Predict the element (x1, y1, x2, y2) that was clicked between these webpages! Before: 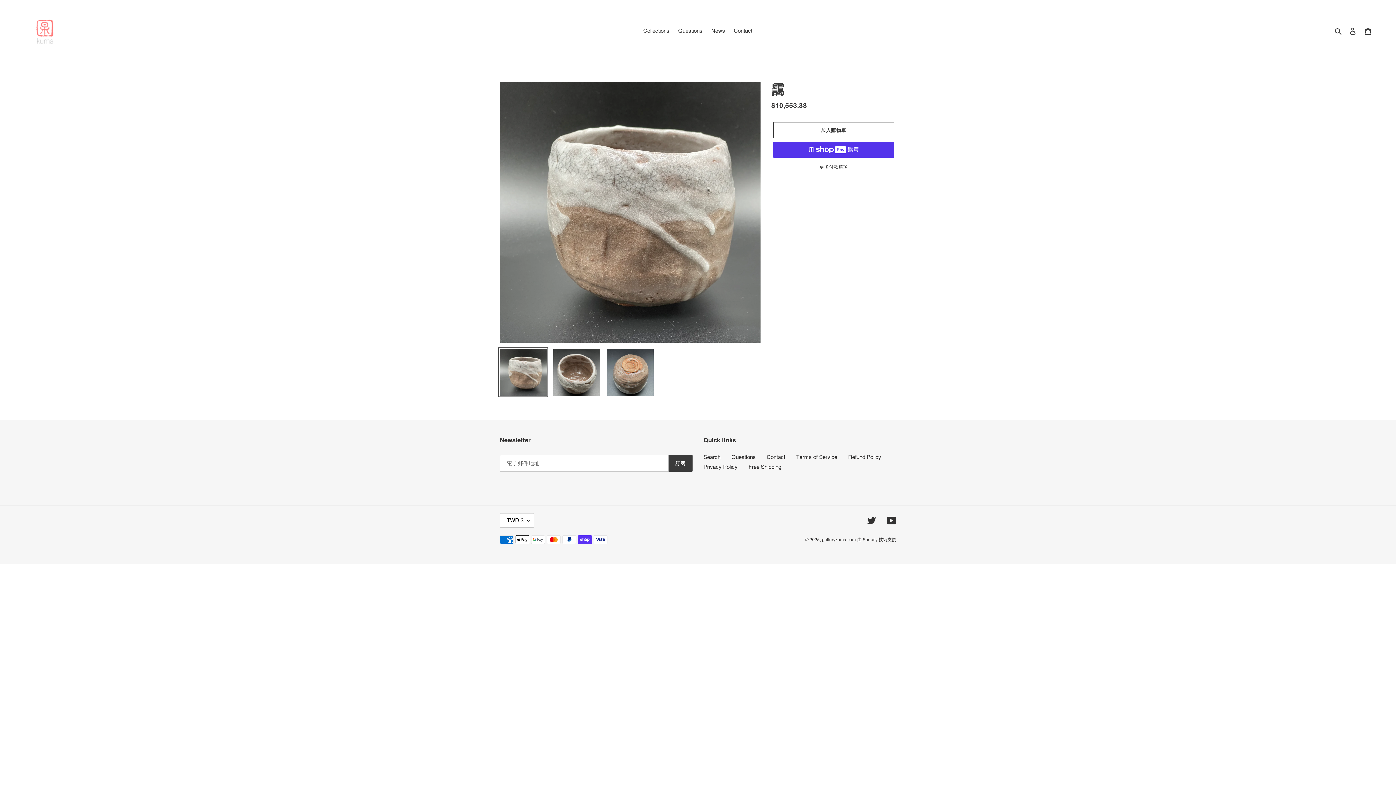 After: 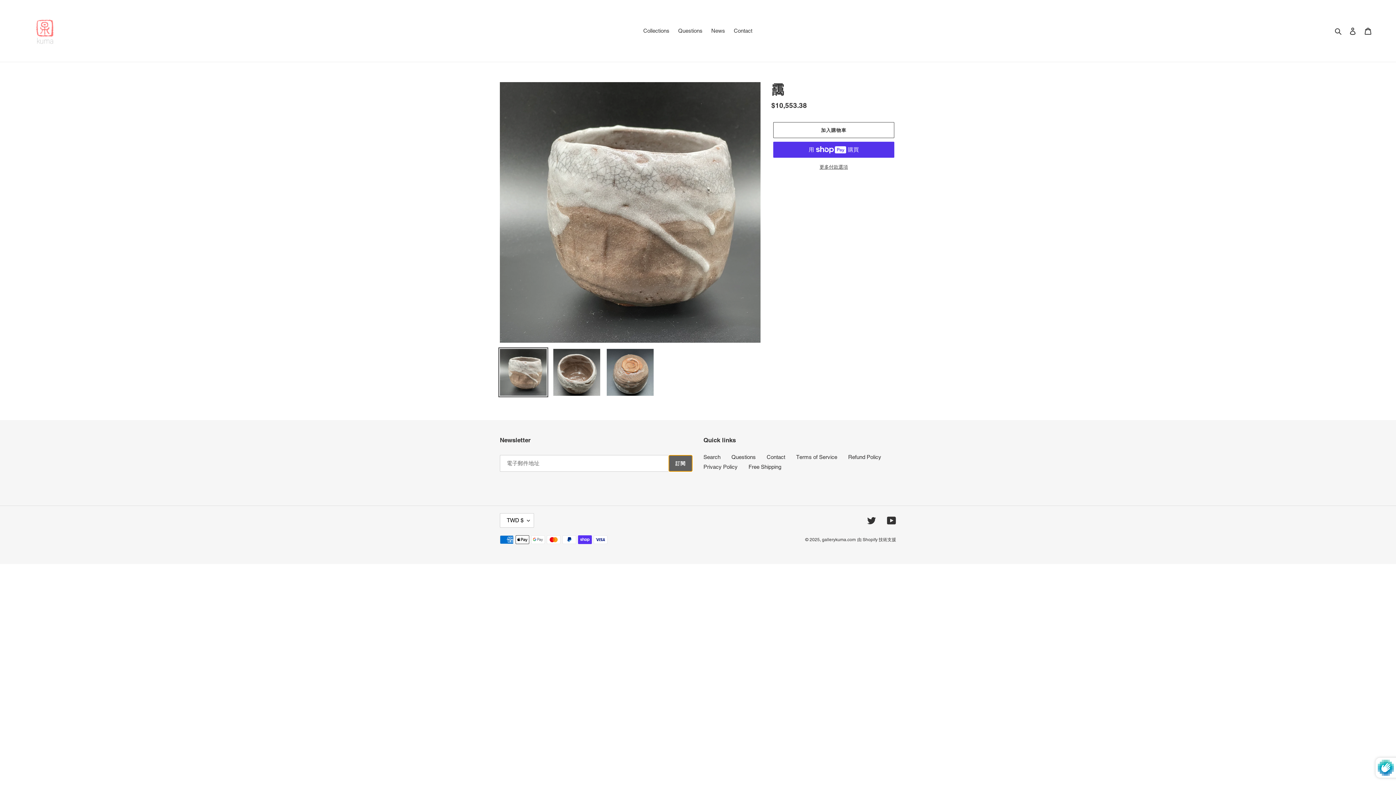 Action: label: 訂閱 bbox: (668, 455, 692, 472)